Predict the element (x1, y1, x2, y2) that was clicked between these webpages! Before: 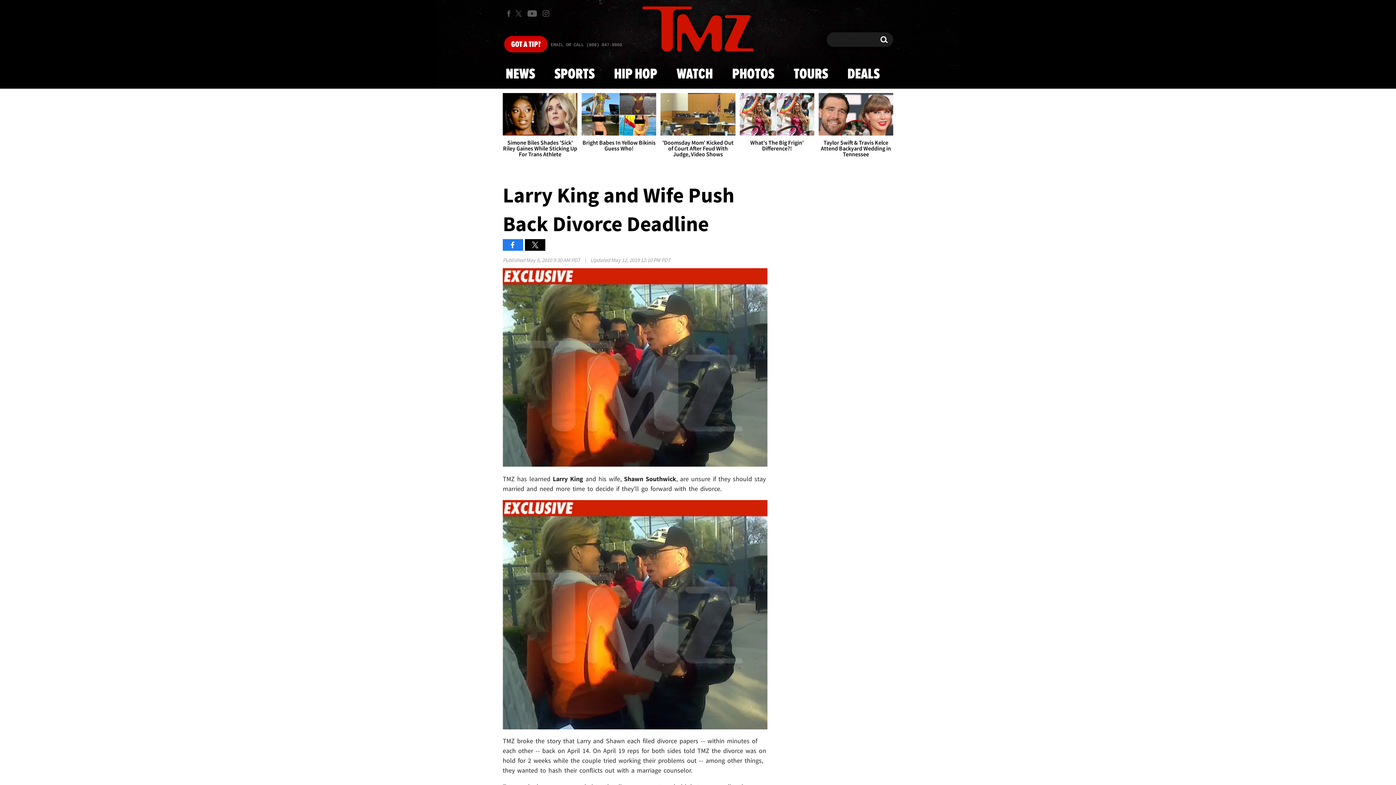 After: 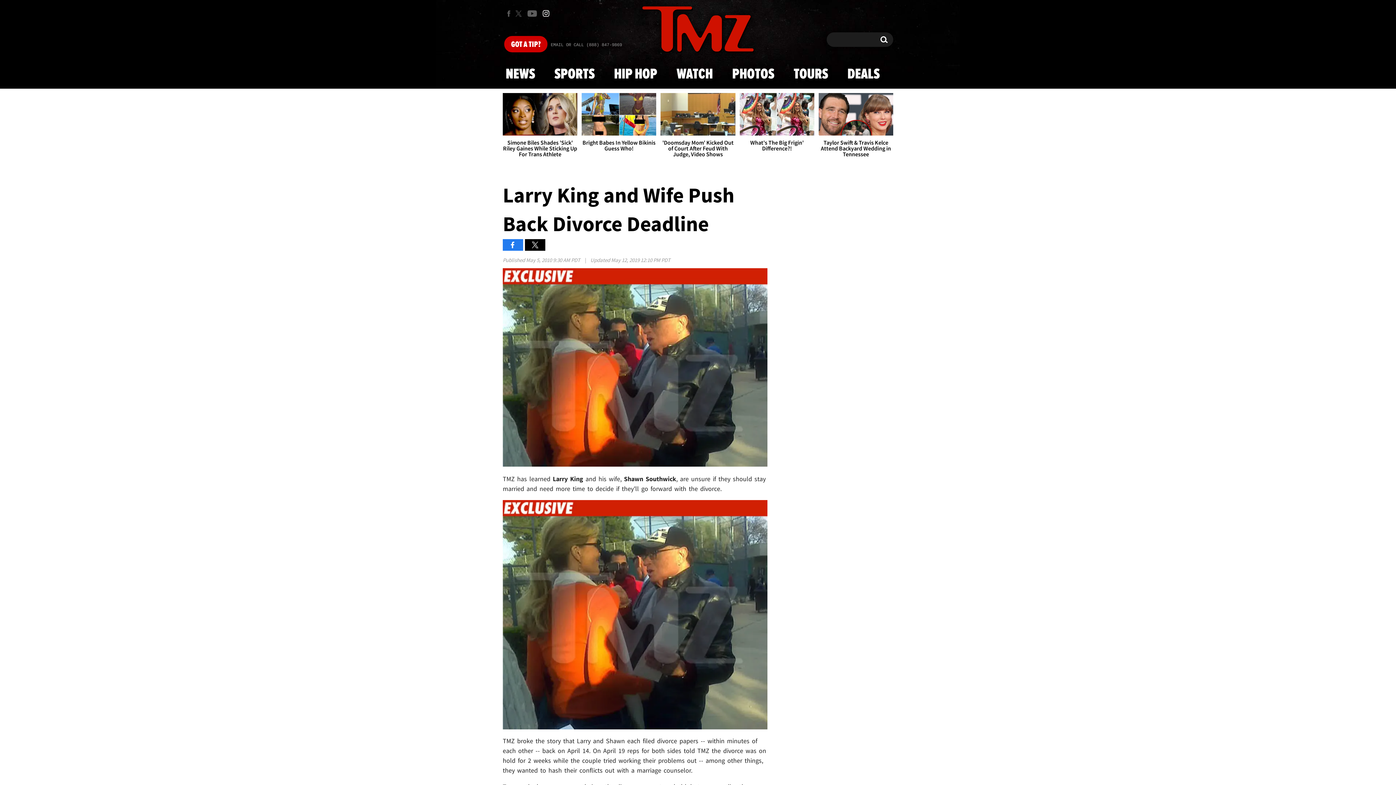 Action: bbox: (540, 5, 552, 21) label: TMZ on Instagram